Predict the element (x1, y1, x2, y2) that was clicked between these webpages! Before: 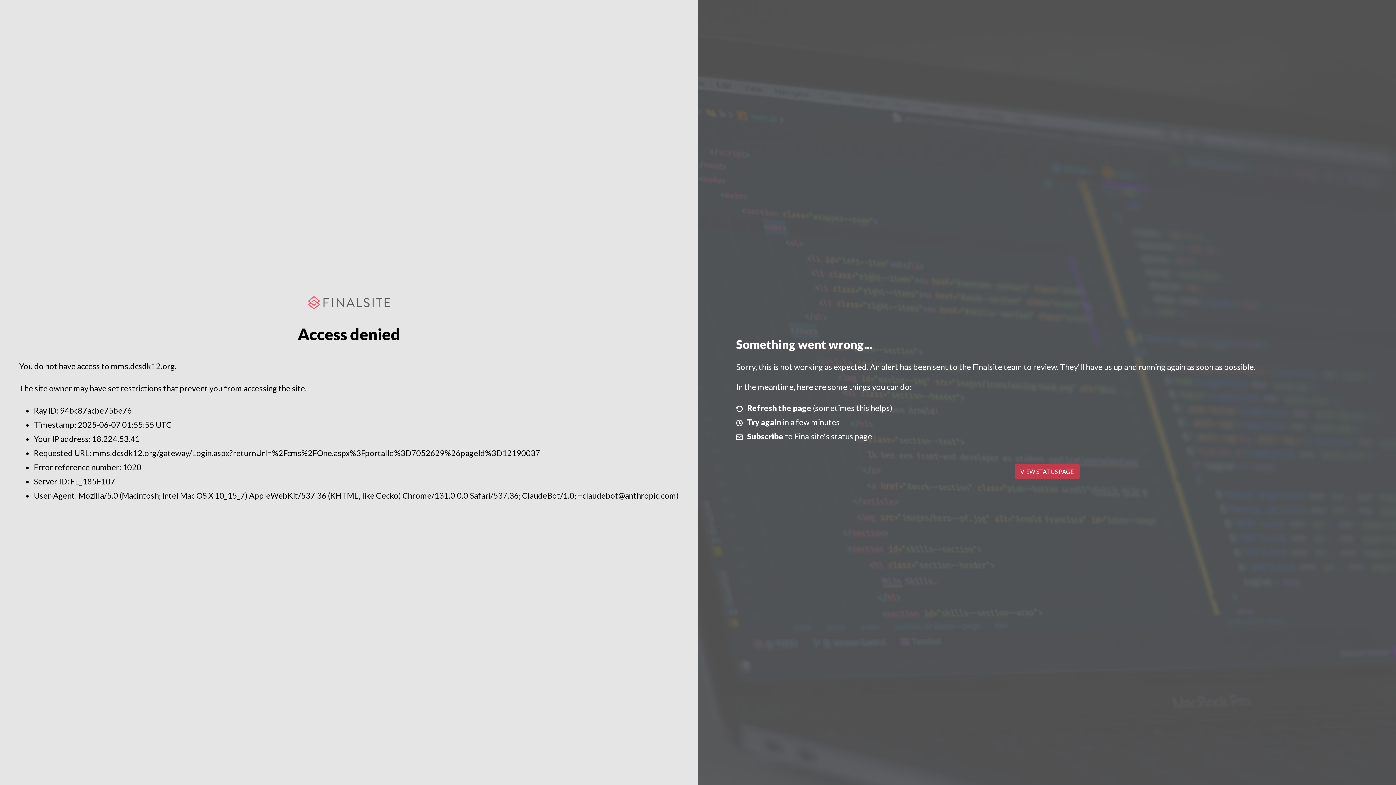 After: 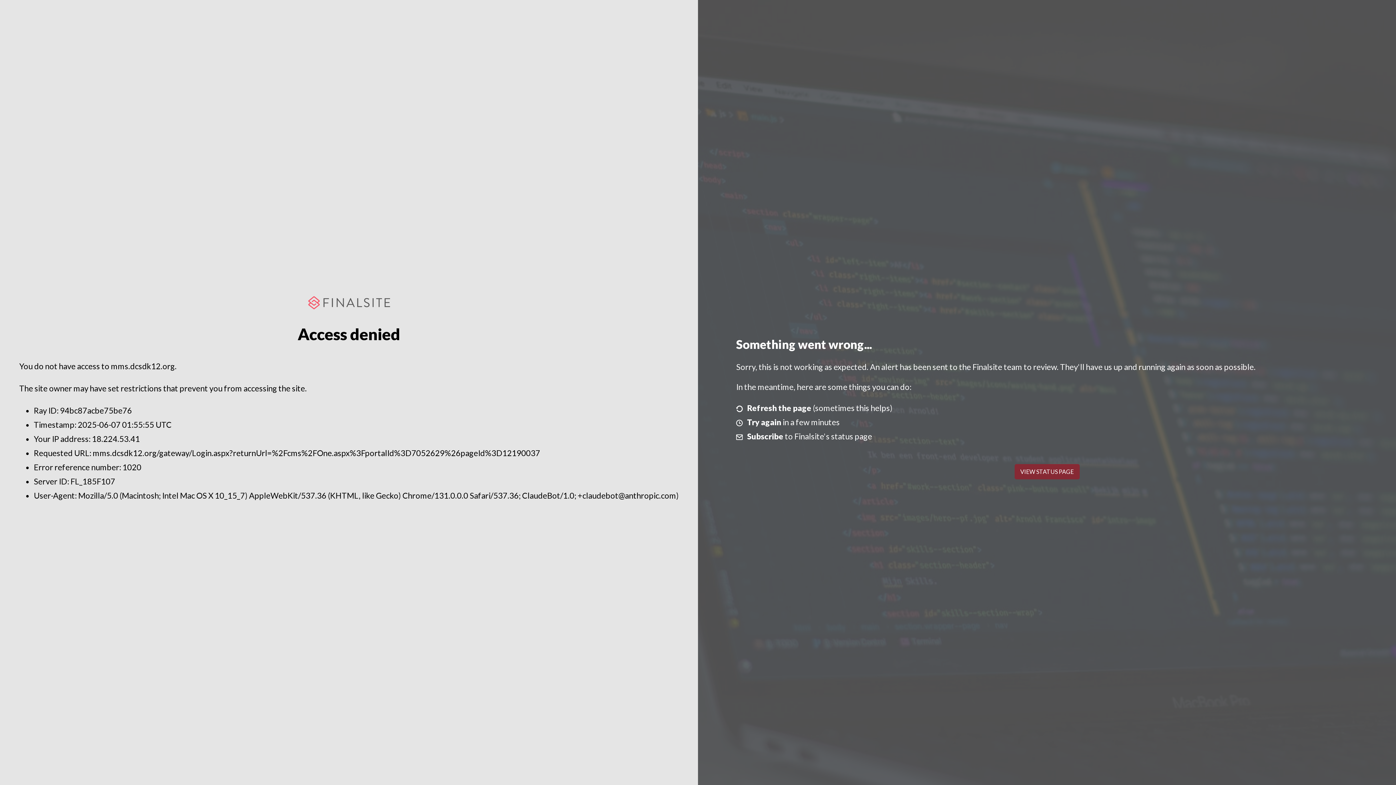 Action: bbox: (1014, 464, 1079, 479) label: VIEW STATUS PAGE